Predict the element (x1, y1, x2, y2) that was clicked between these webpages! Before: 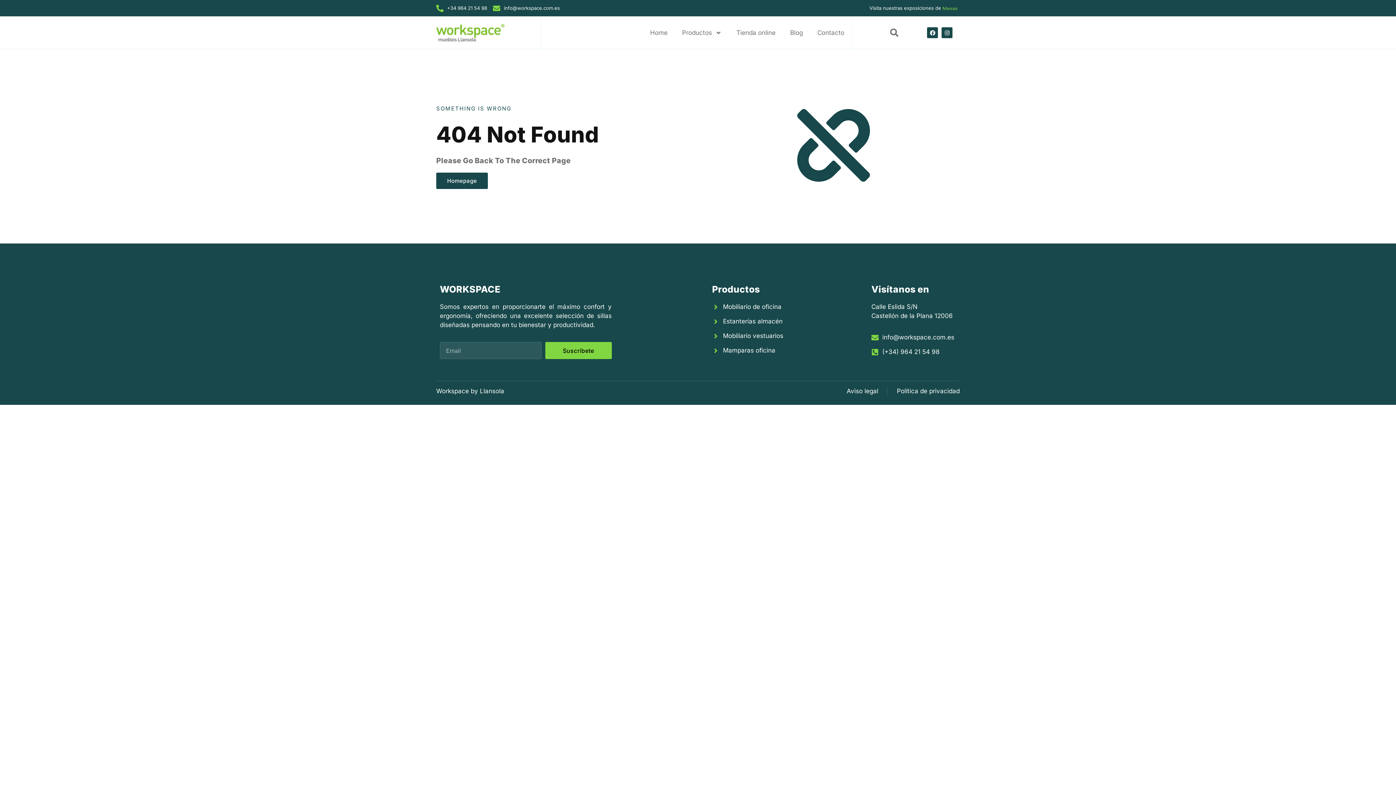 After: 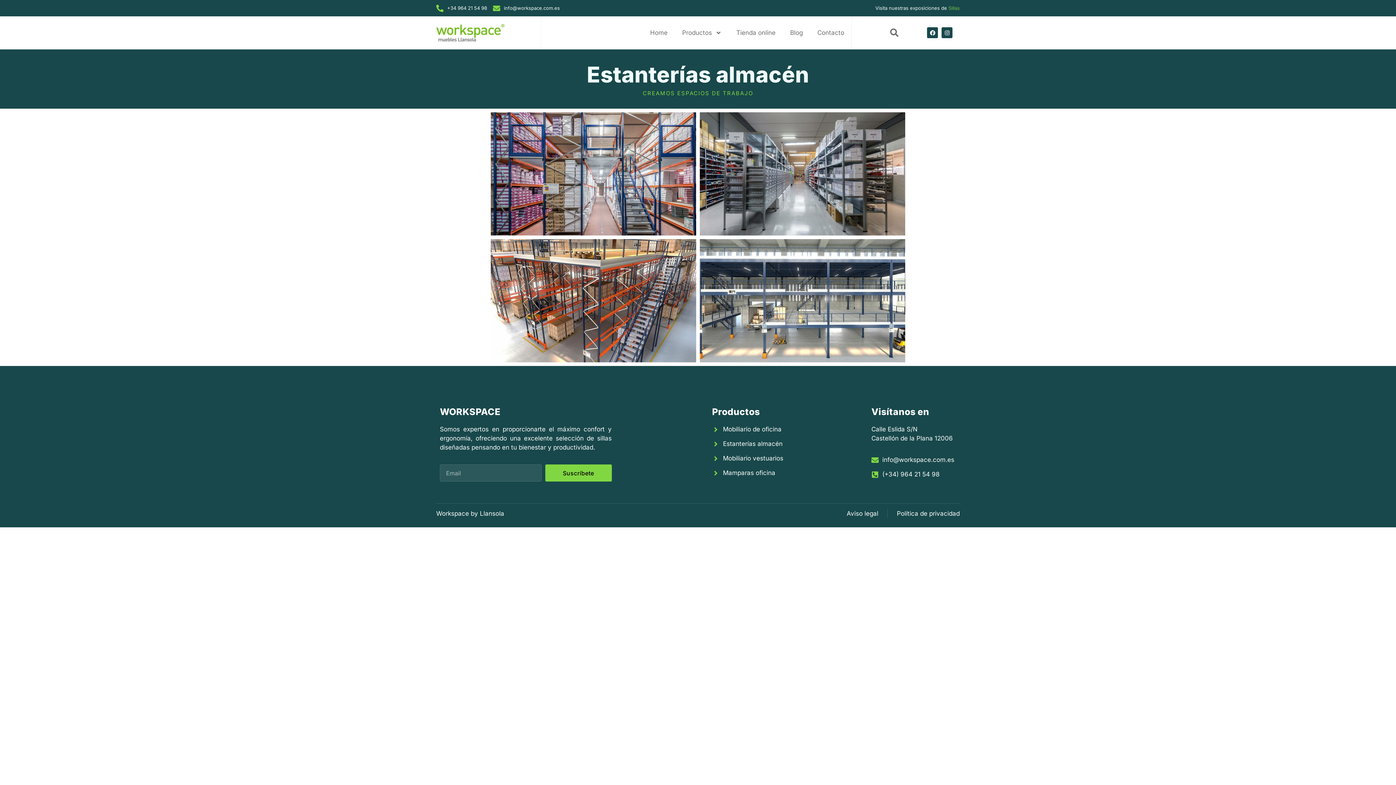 Action: label: Estanterías almacén bbox: (712, 317, 864, 326)